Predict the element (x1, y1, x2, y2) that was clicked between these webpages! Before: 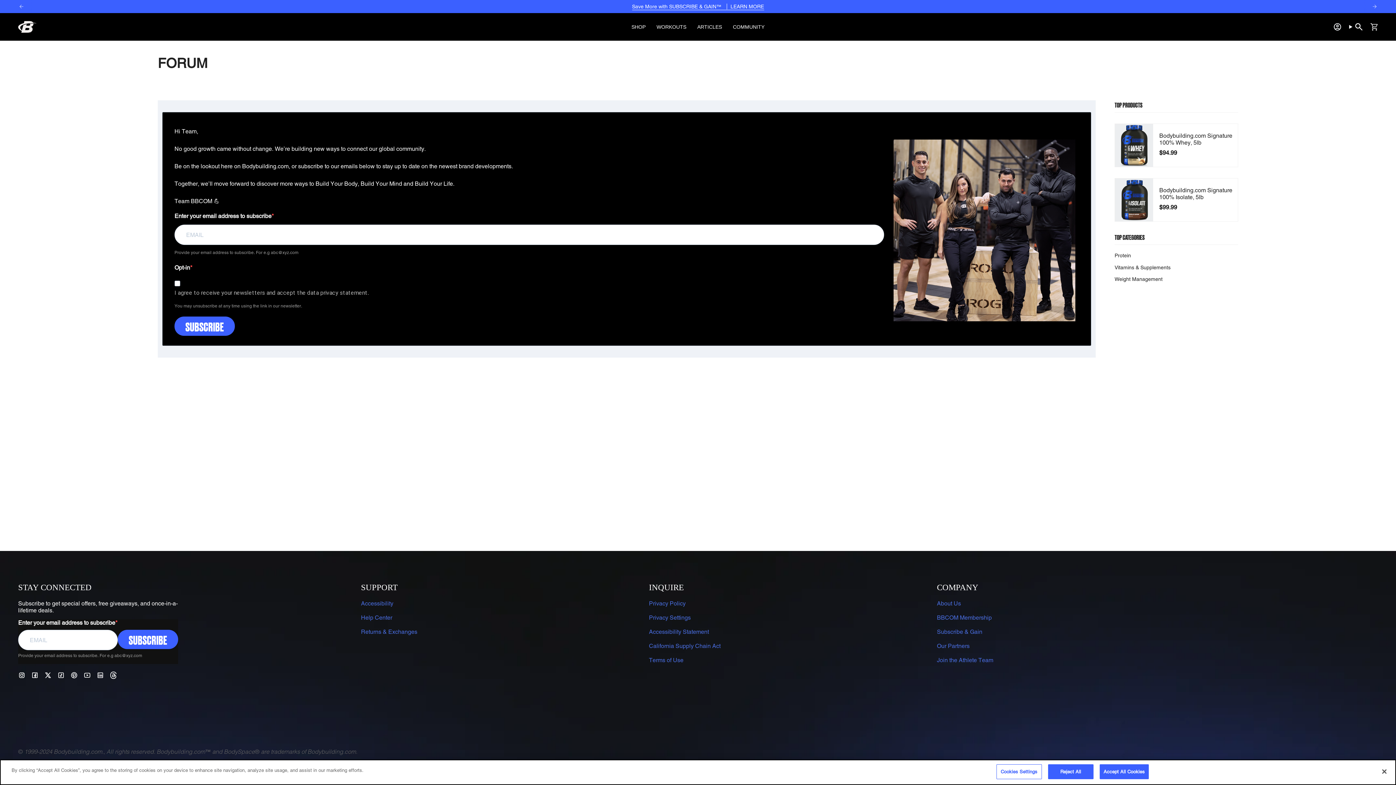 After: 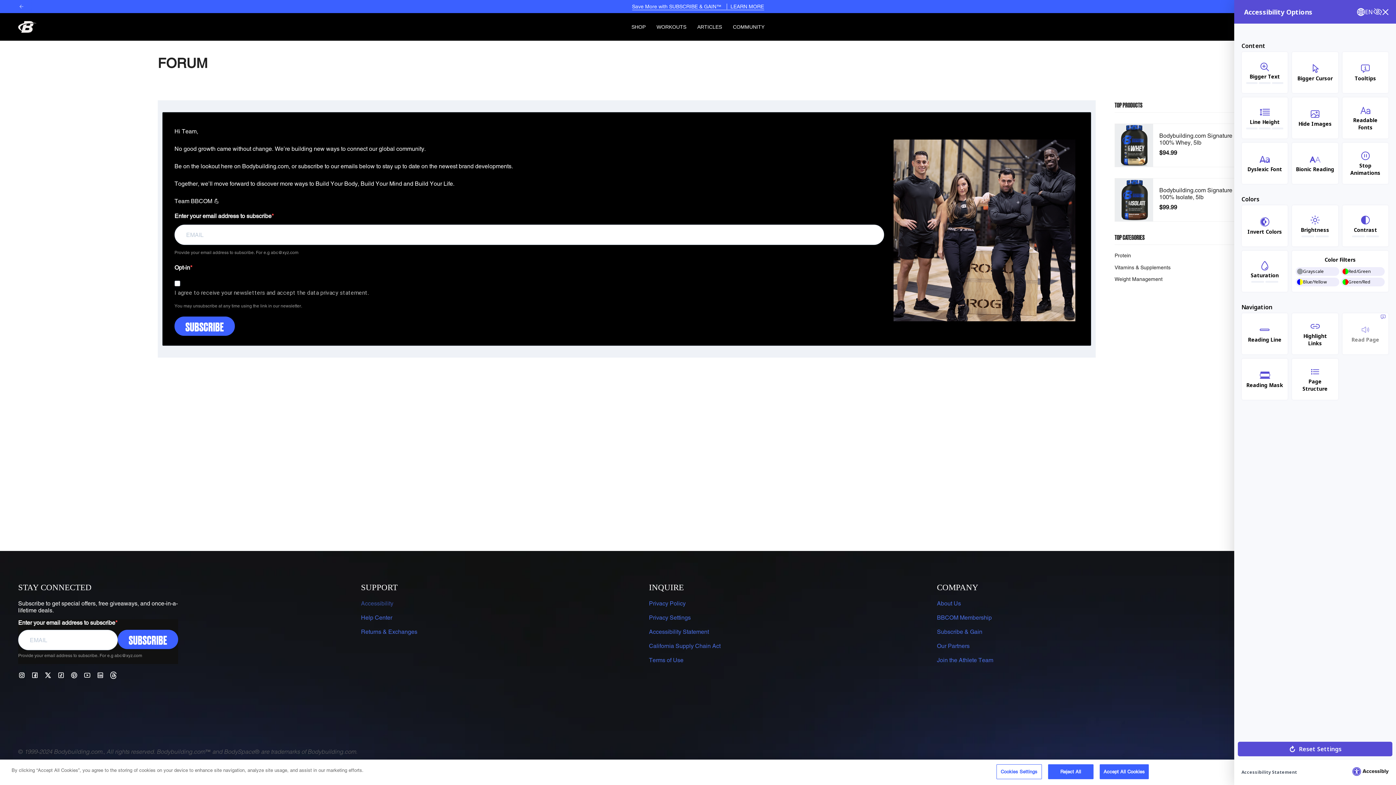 Action: label: Accessibility bbox: (361, 600, 393, 607)